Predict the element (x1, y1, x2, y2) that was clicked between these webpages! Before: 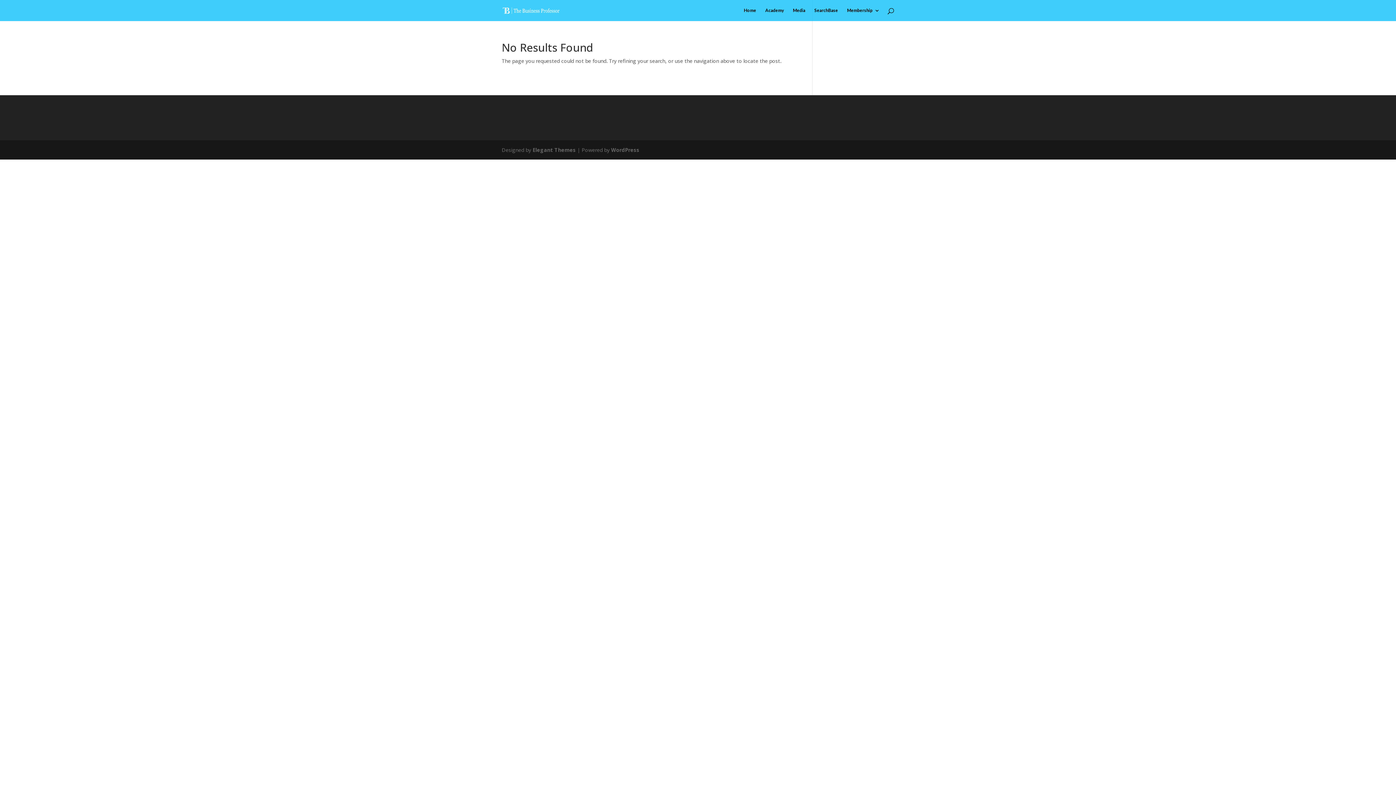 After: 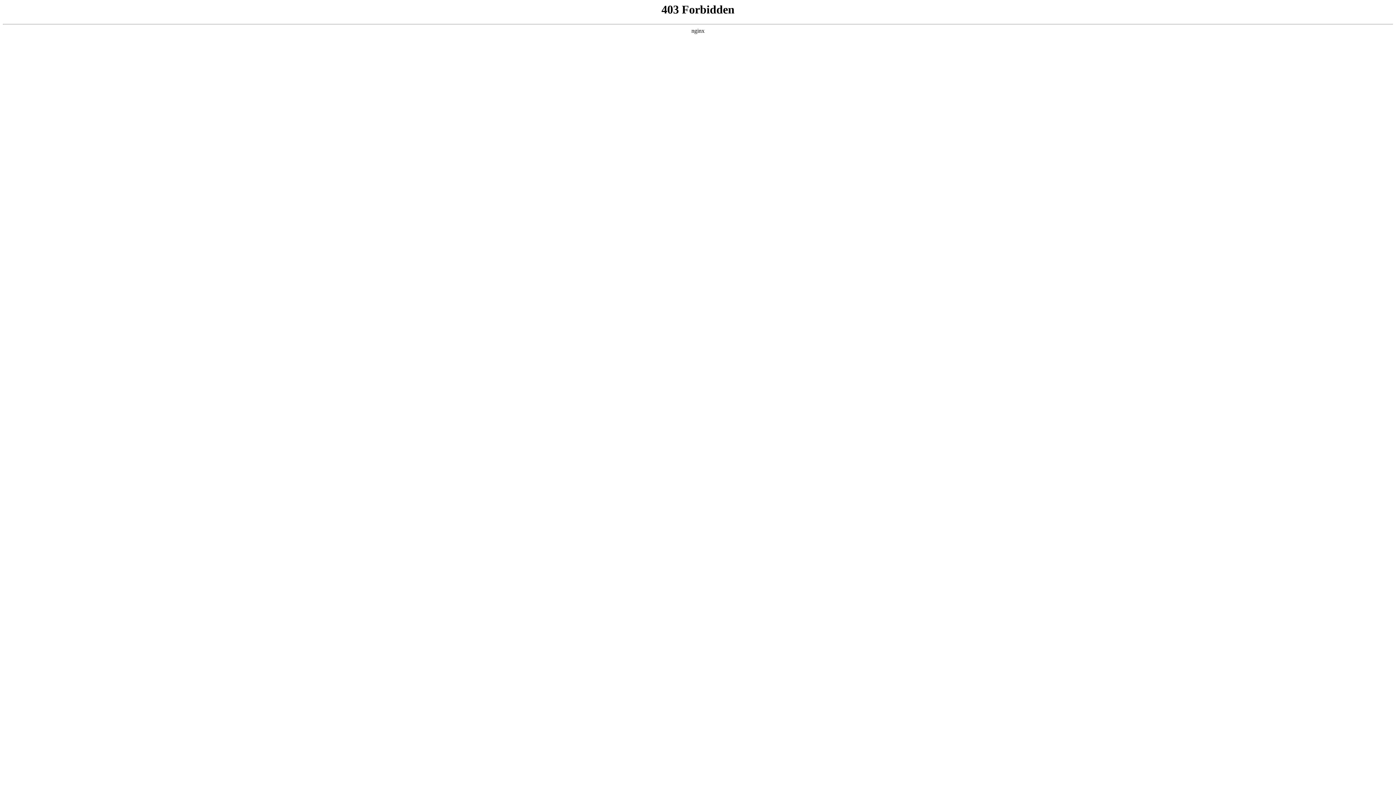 Action: label: WordPress bbox: (611, 146, 639, 153)